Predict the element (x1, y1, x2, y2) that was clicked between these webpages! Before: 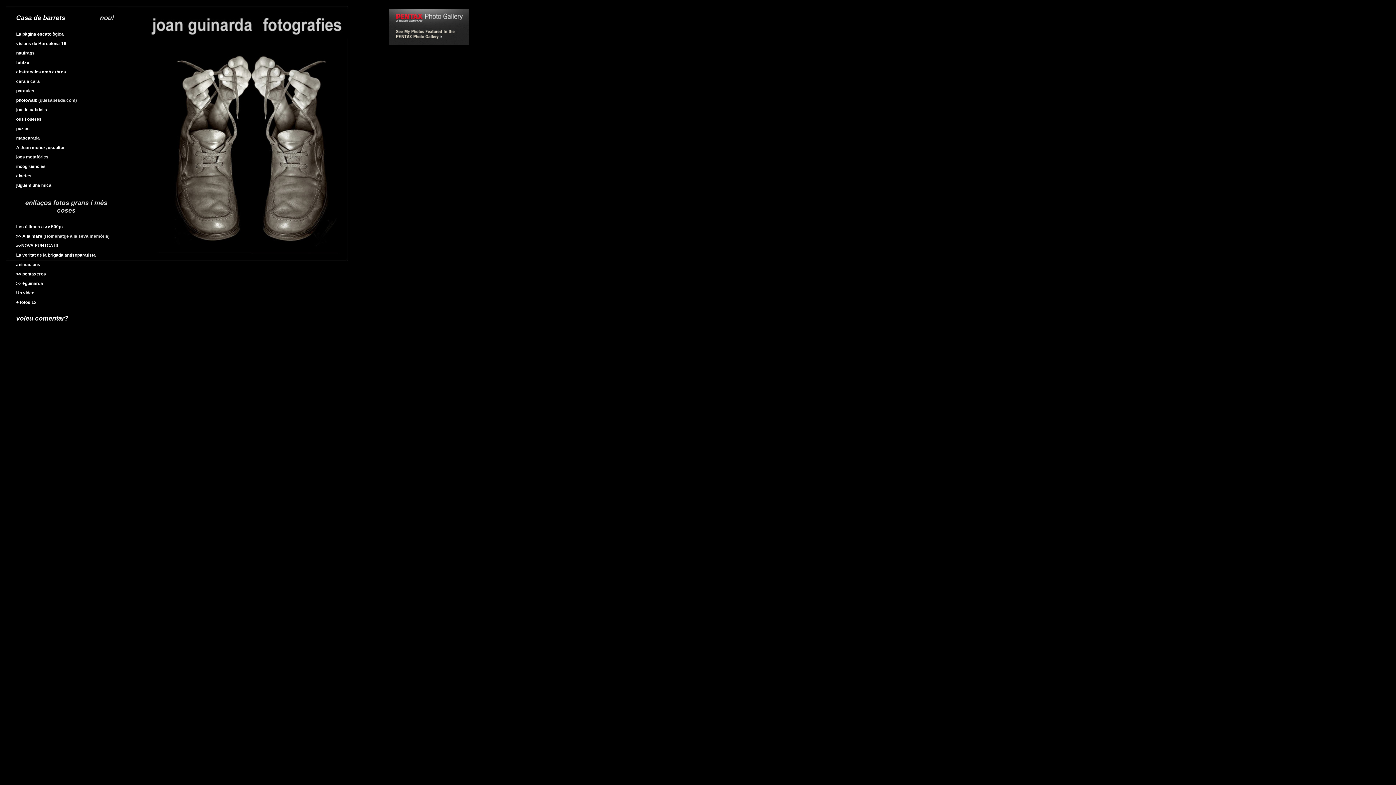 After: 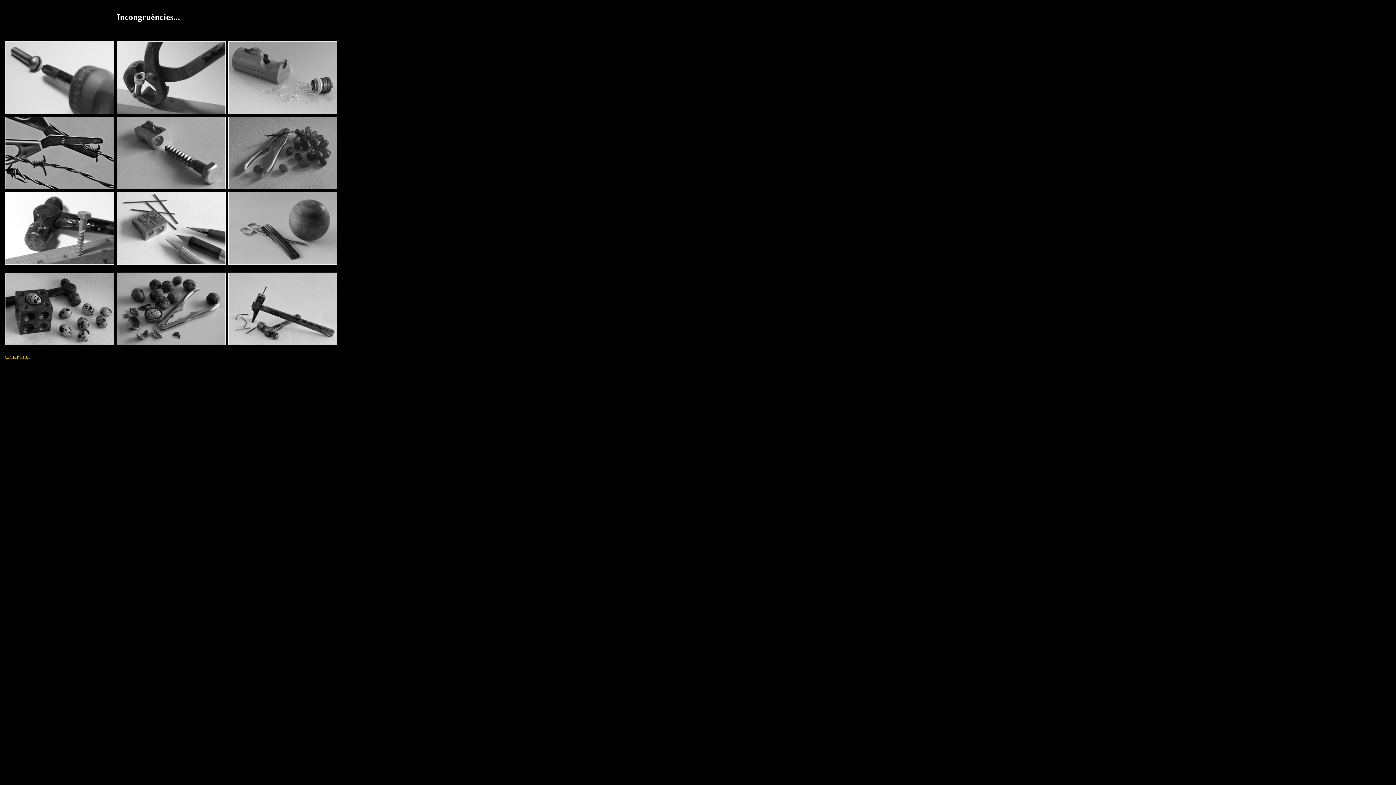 Action: label: incogruències bbox: (16, 164, 45, 169)